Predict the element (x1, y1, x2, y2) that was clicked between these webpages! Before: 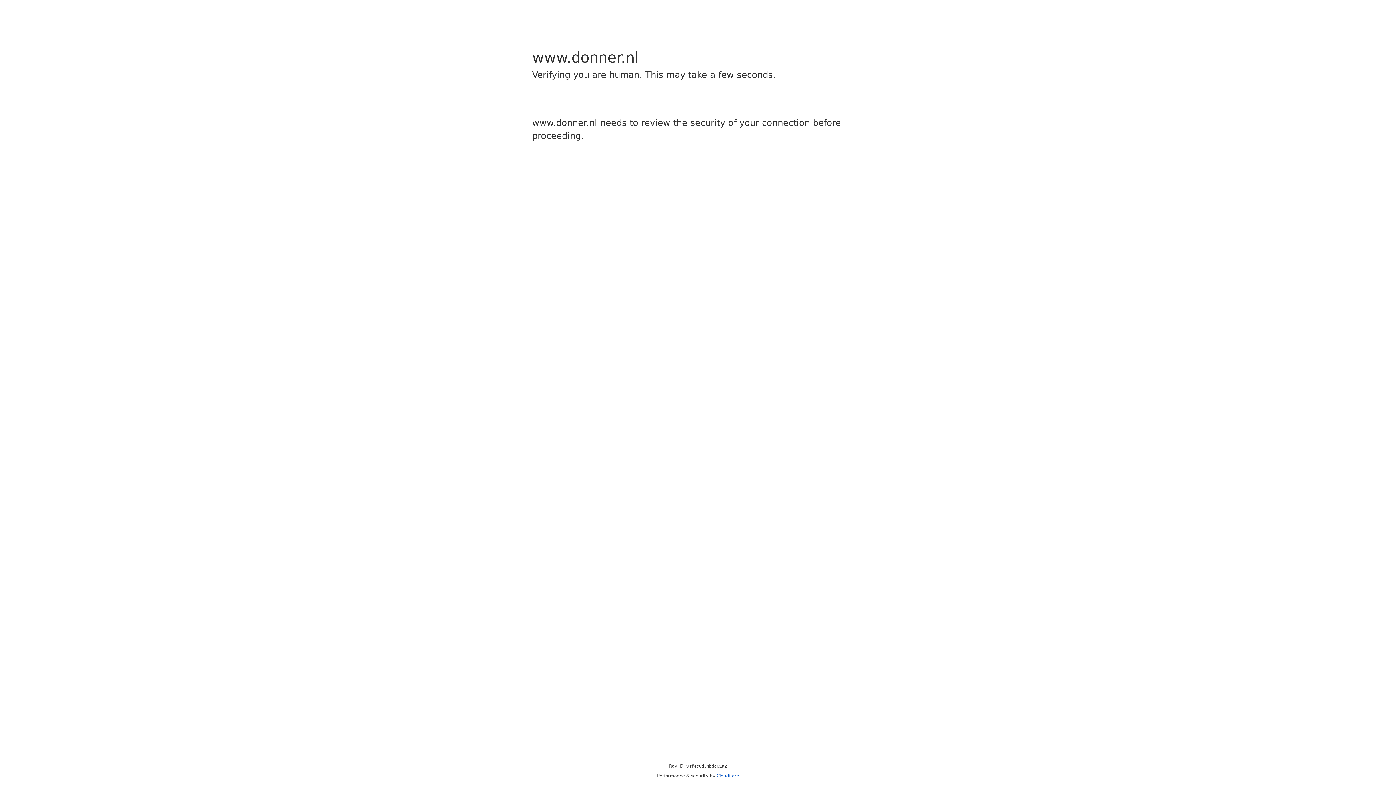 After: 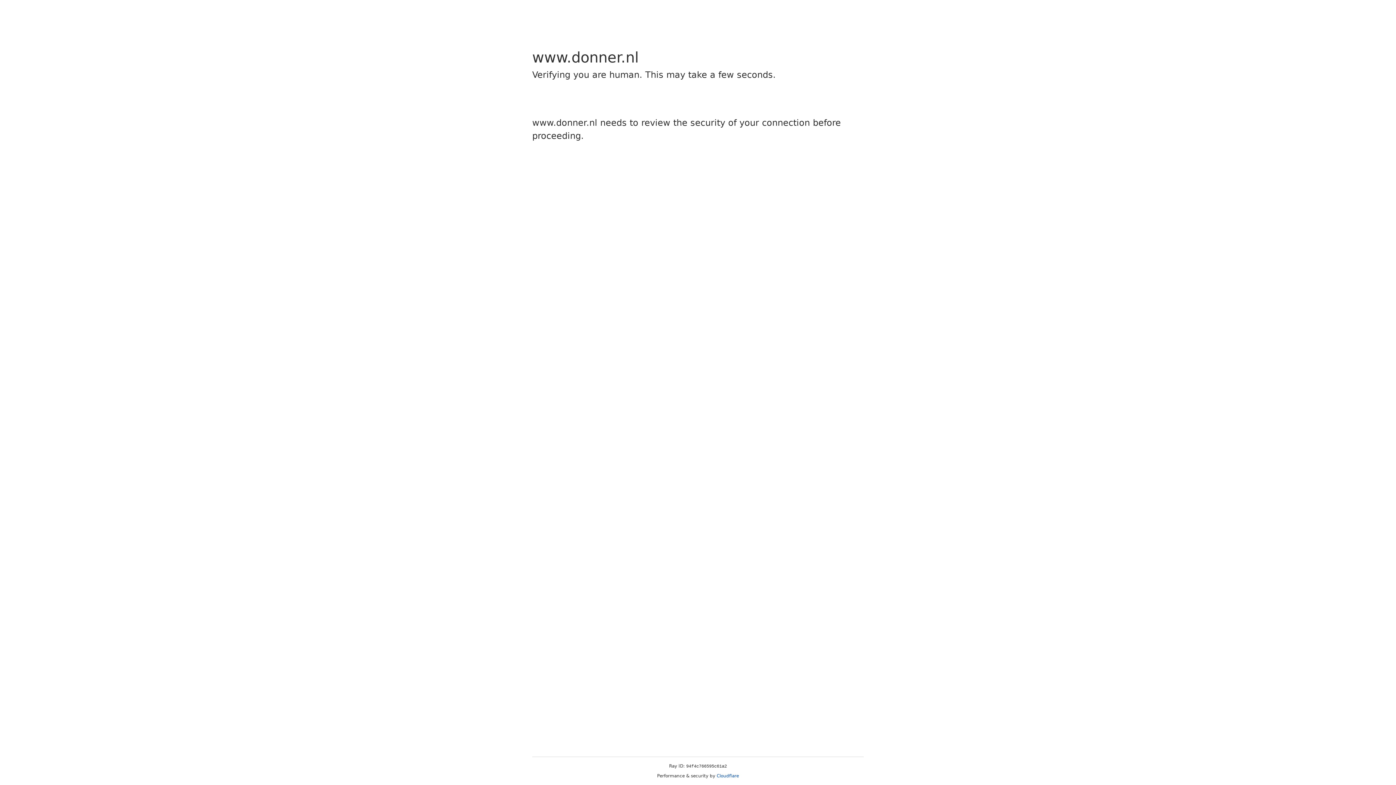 Action: label: Cloudflare bbox: (716, 773, 739, 778)